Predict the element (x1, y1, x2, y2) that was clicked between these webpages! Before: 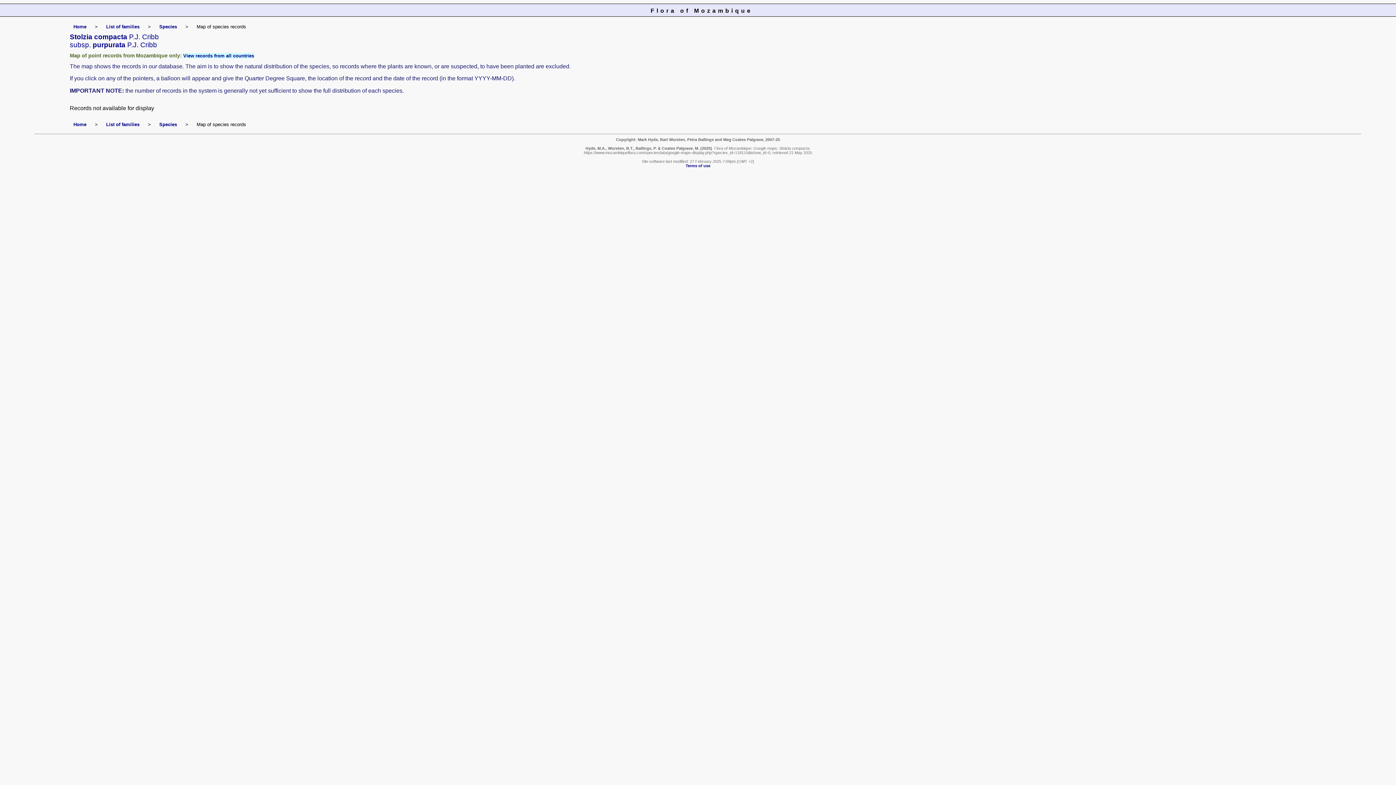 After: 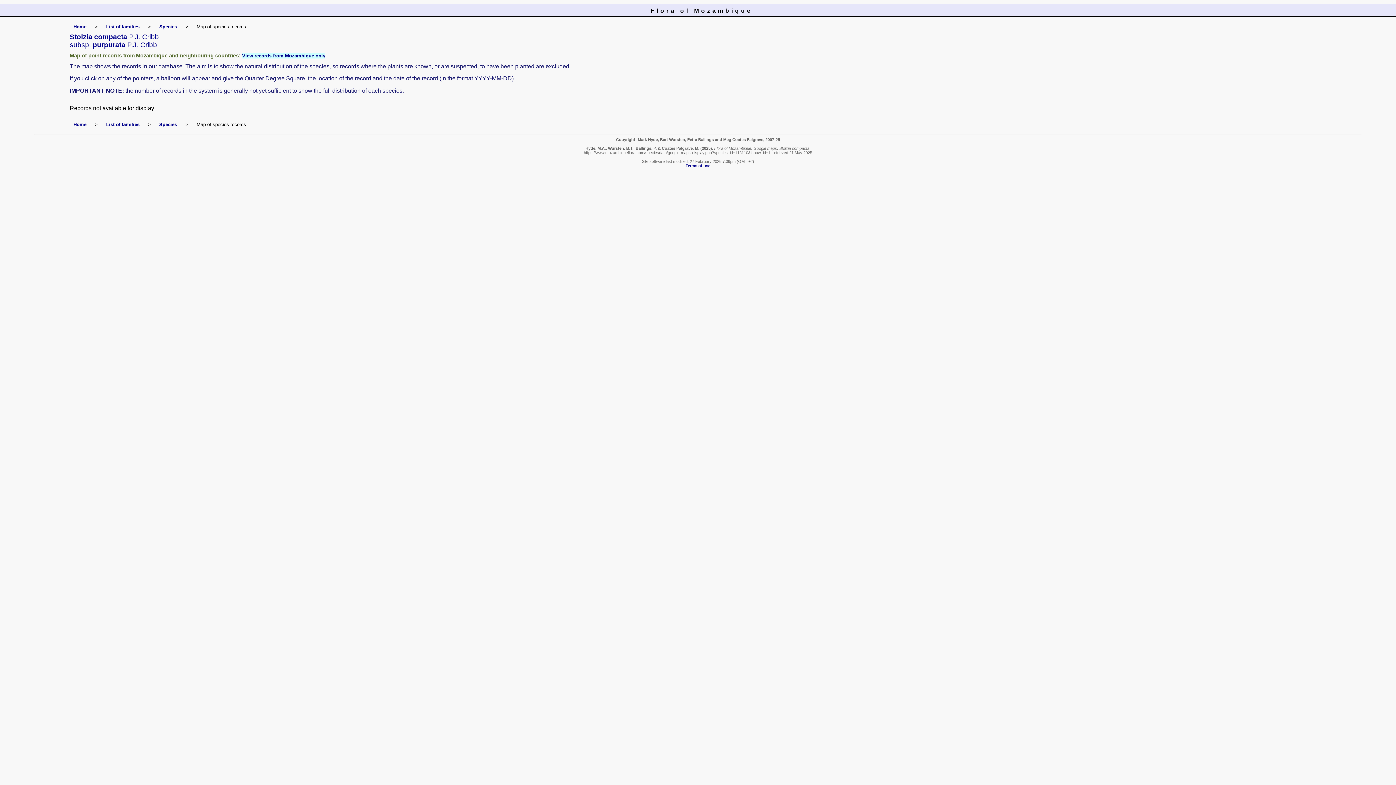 Action: label: View records from all countries bbox: (183, 53, 254, 58)